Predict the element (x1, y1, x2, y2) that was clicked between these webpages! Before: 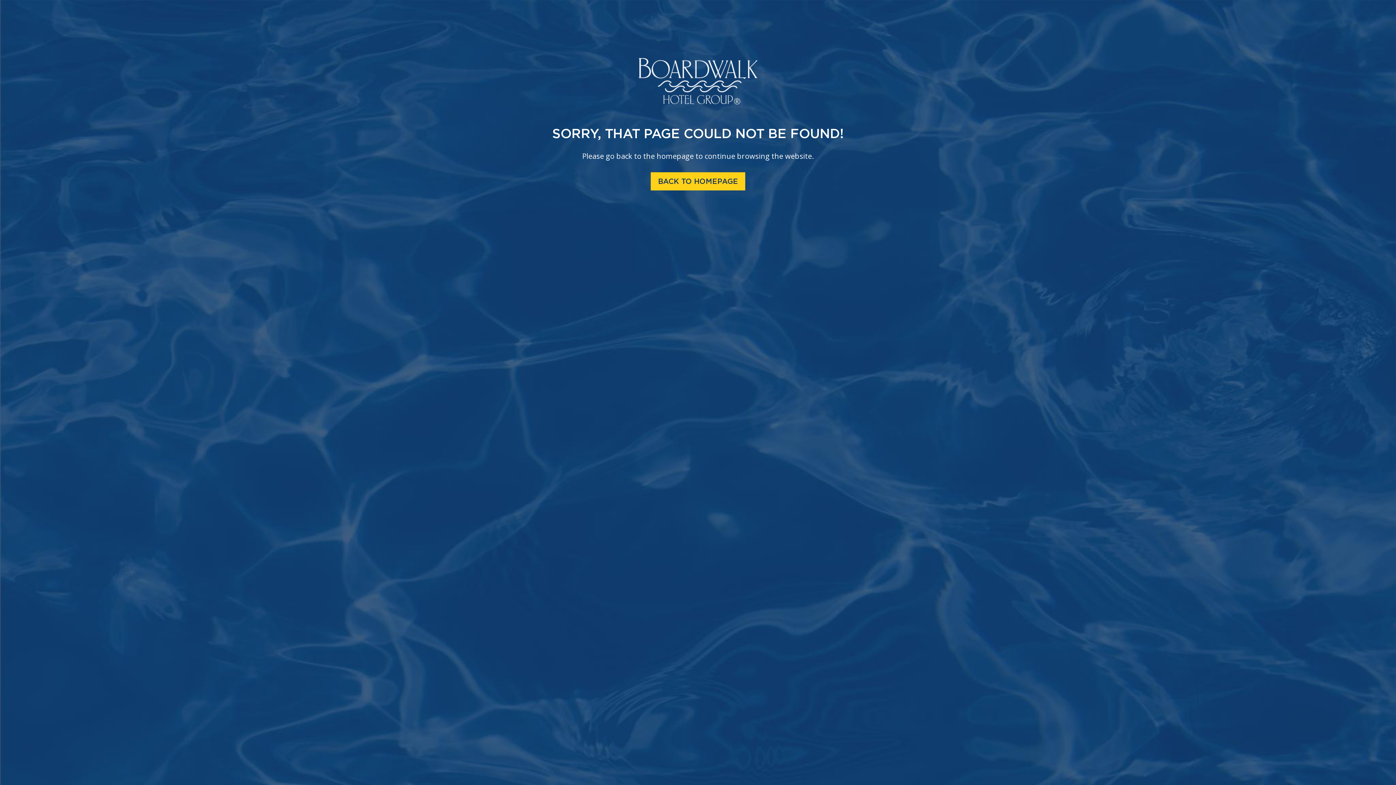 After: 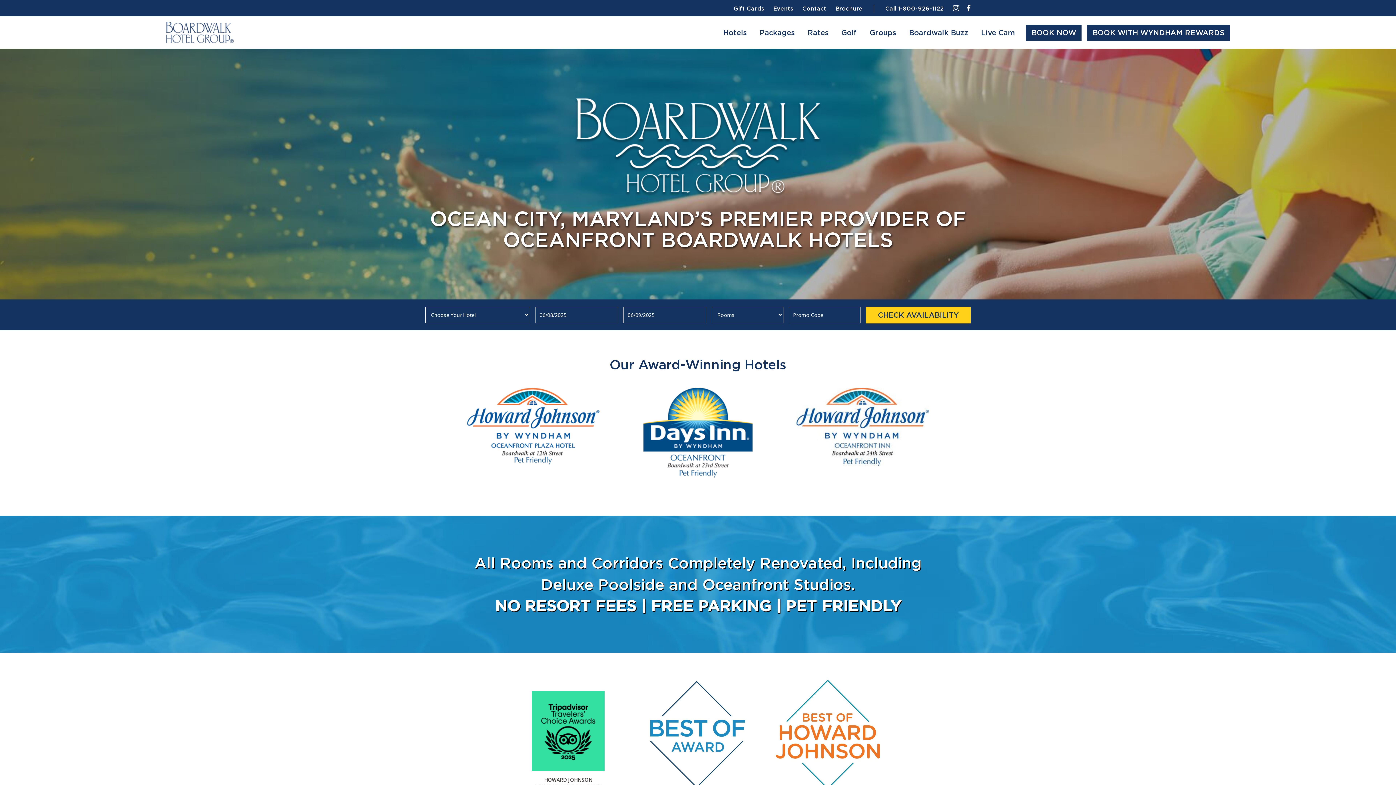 Action: bbox: (650, 172, 745, 190) label: BACK TO HOMEPAGE